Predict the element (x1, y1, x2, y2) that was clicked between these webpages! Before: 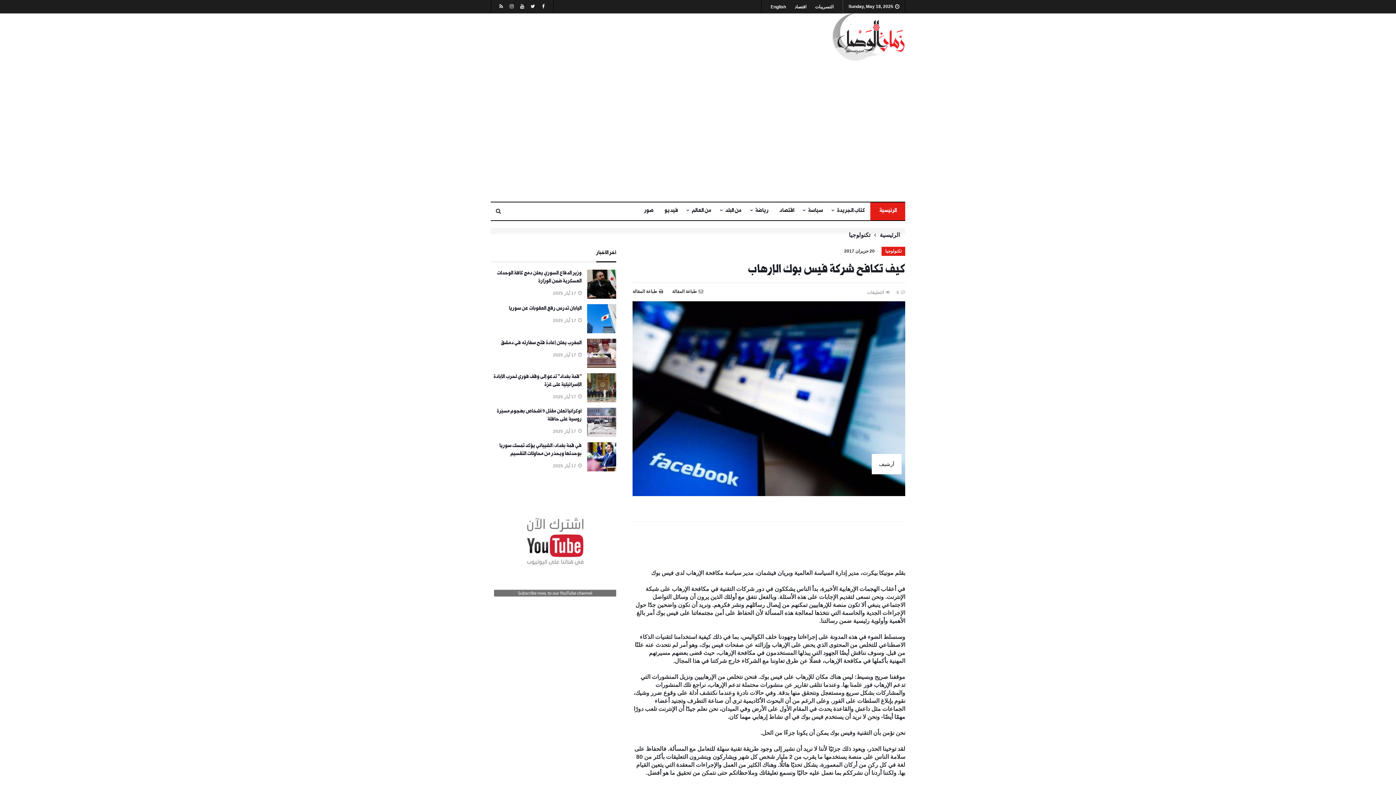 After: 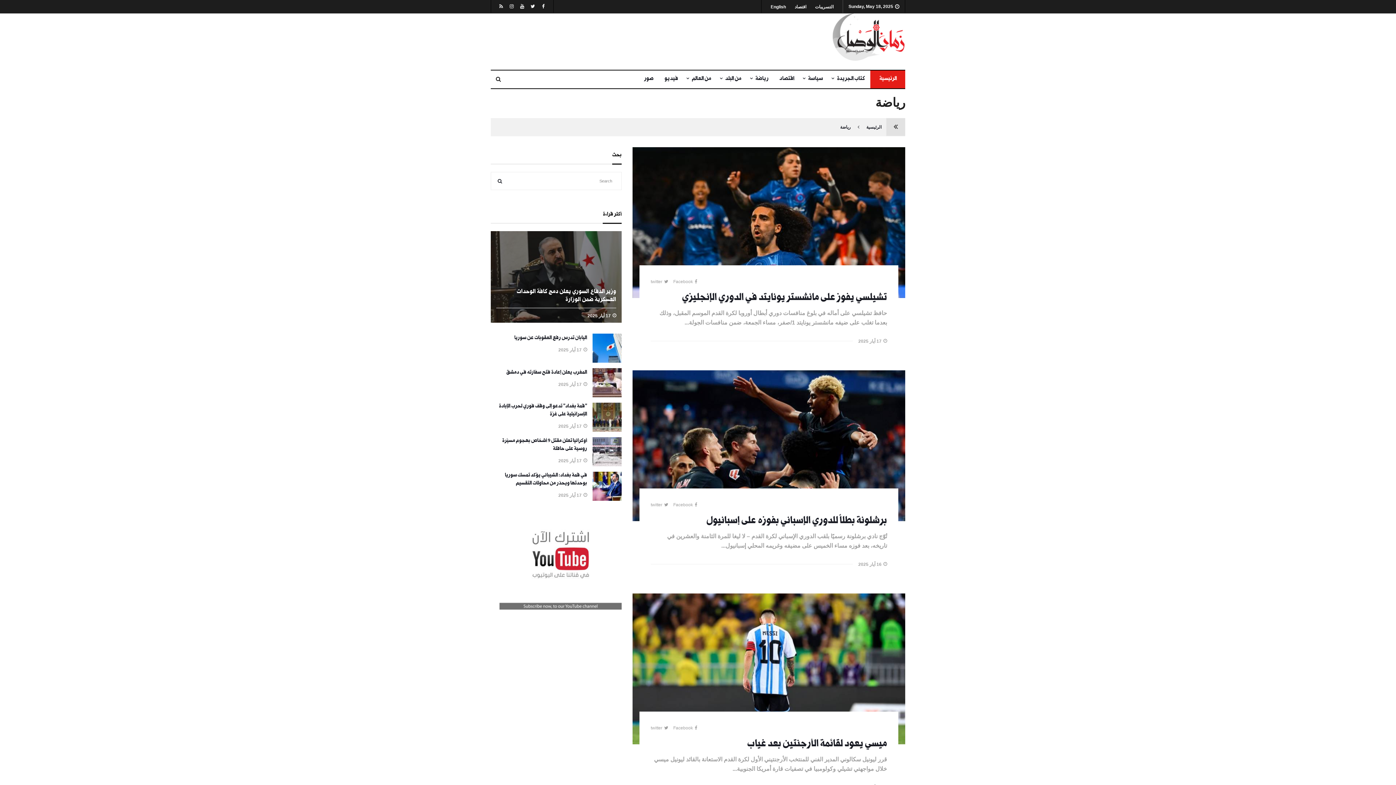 Action: label: رياضة bbox: (747, 202, 774, 220)